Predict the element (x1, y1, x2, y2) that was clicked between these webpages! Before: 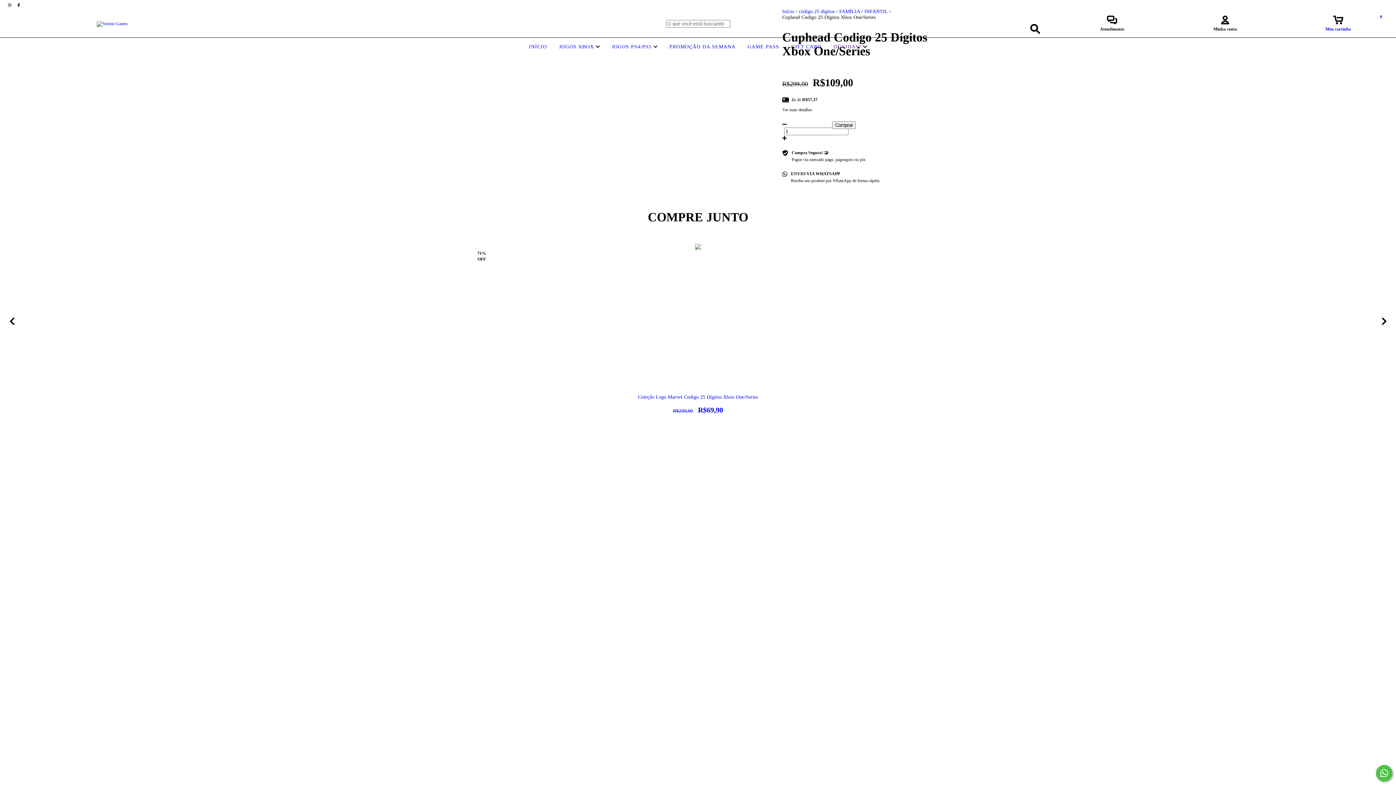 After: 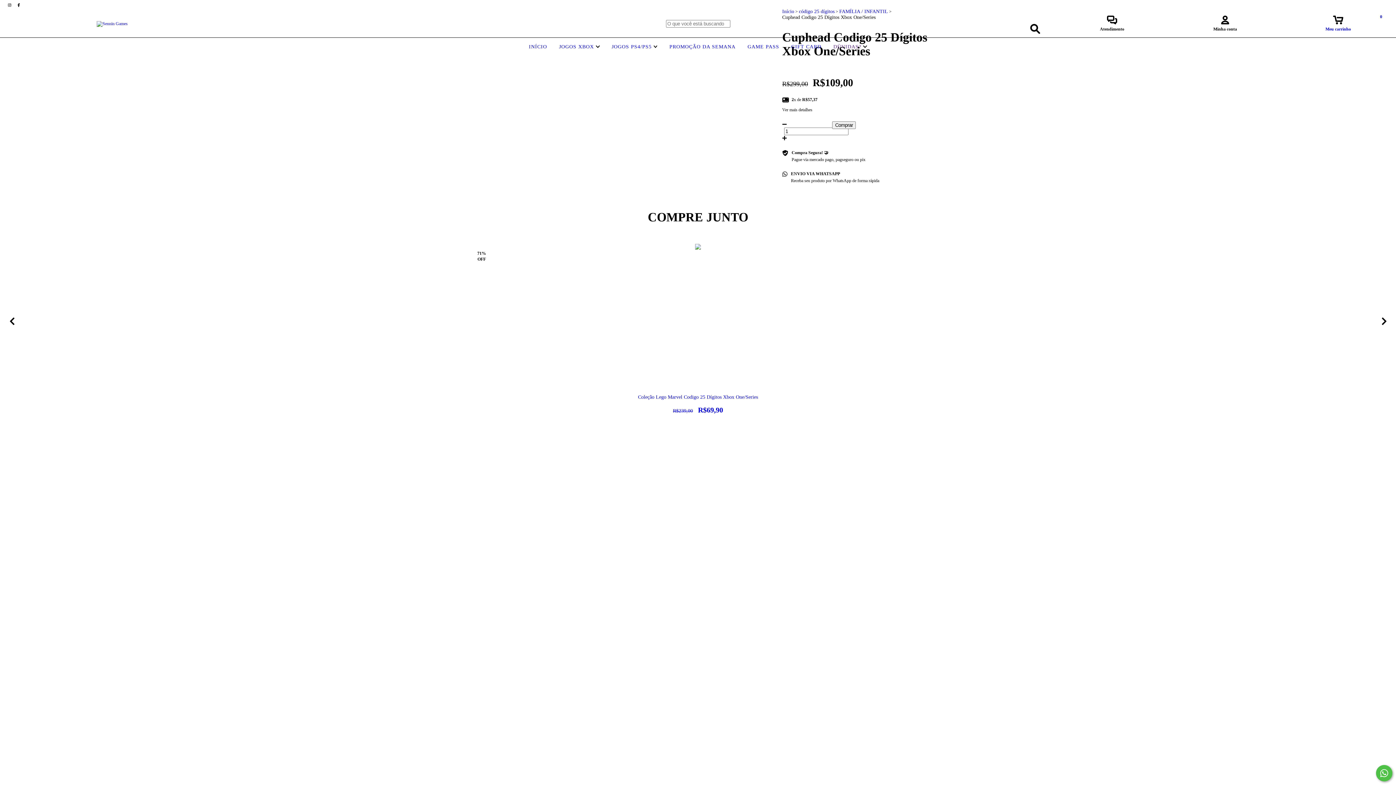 Action: label: DÙVIDAS?  bbox: (831, 44, 869, 49)